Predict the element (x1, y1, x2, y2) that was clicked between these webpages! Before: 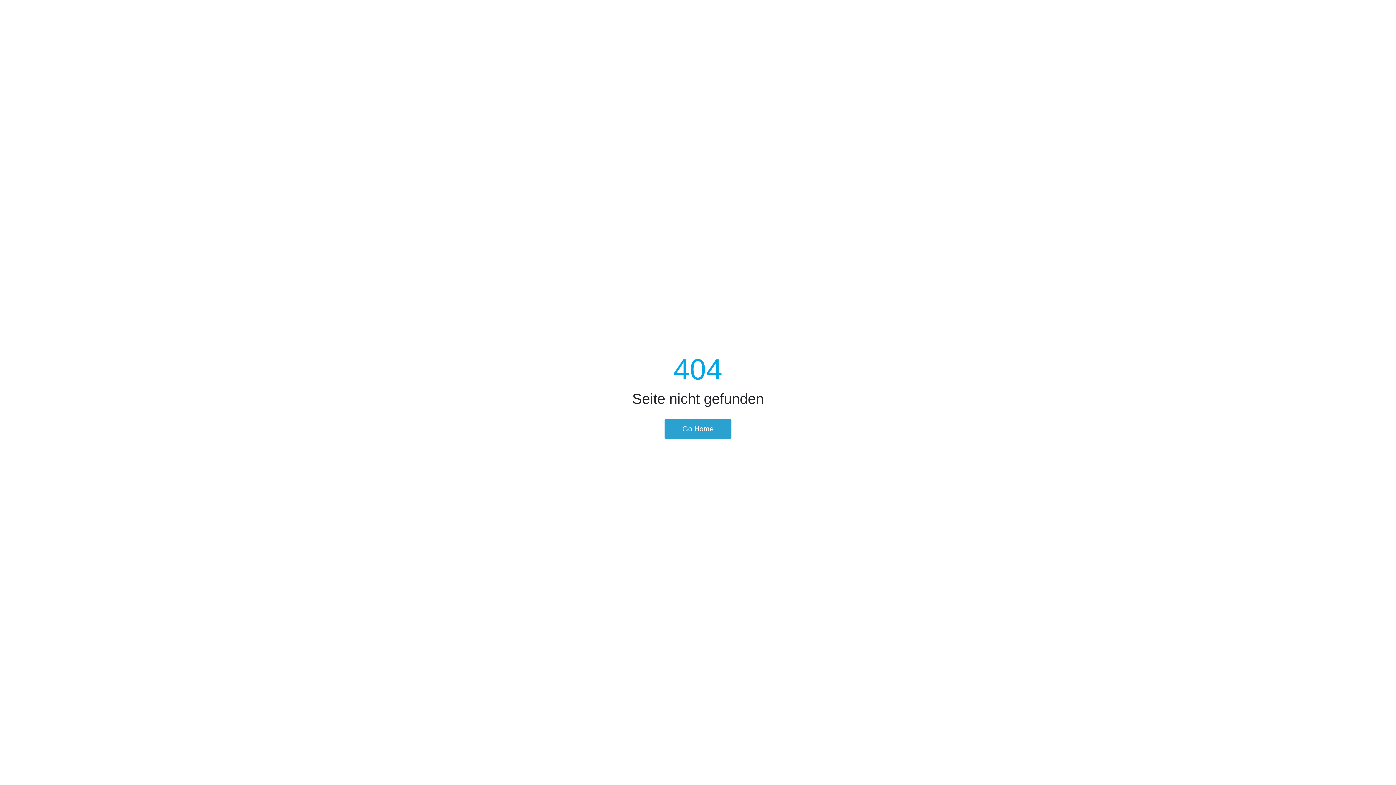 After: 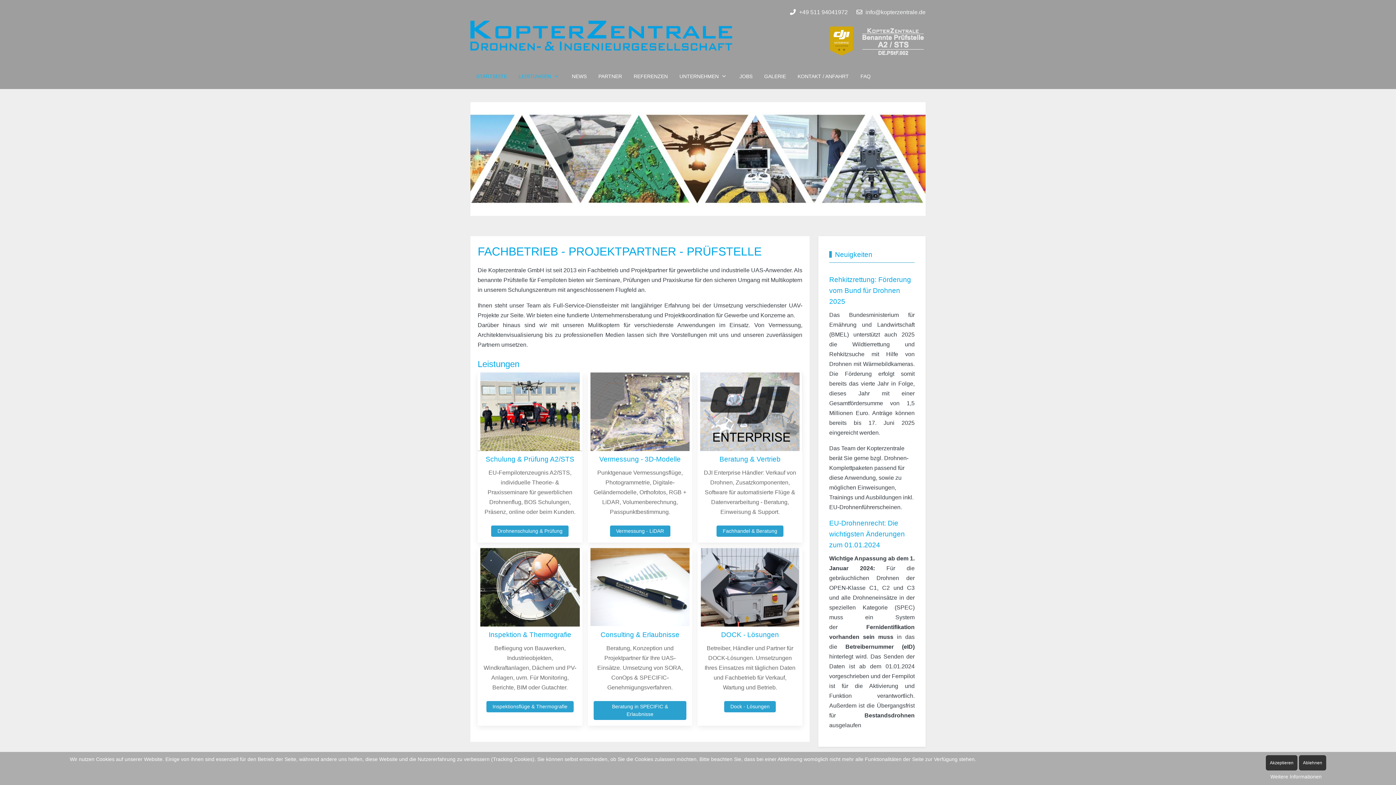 Action: bbox: (664, 419, 731, 438) label: Go Home